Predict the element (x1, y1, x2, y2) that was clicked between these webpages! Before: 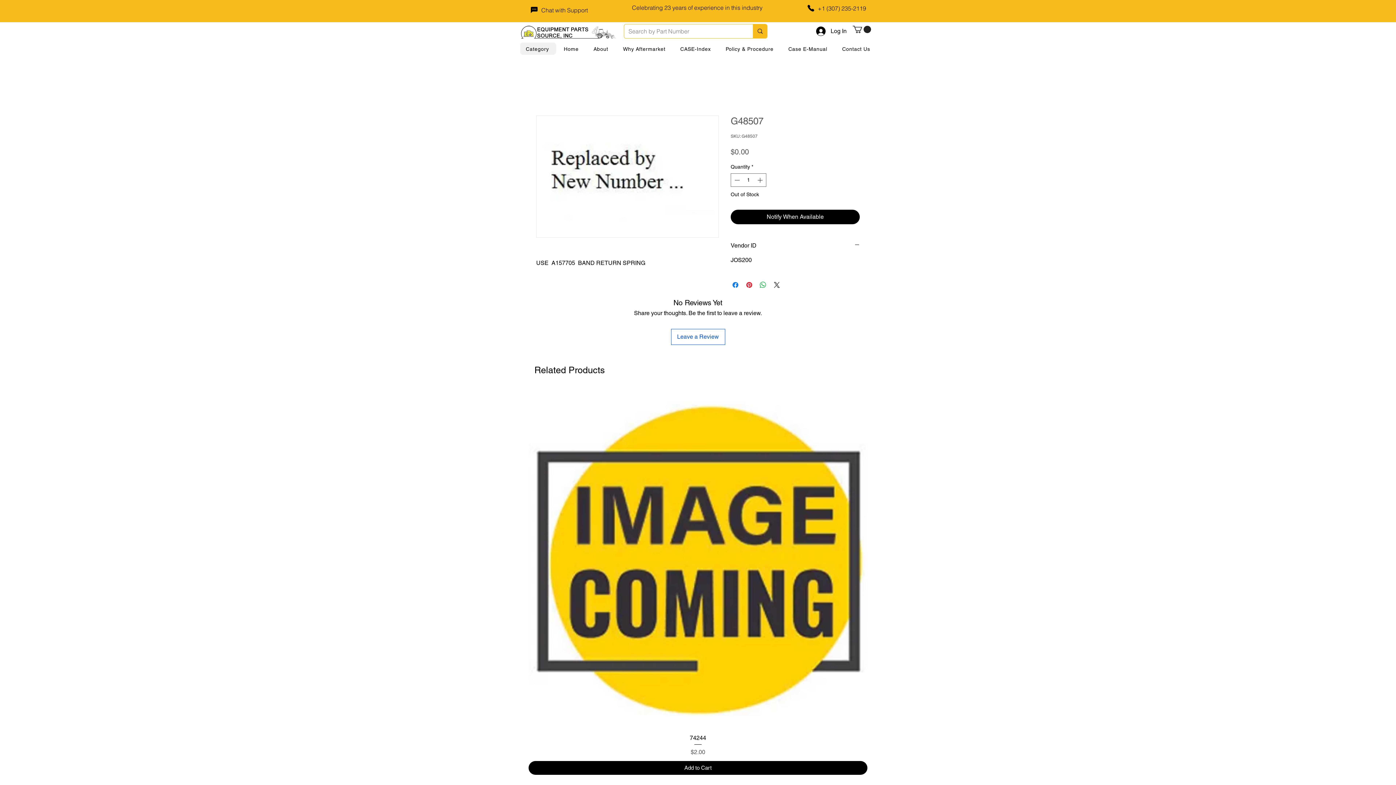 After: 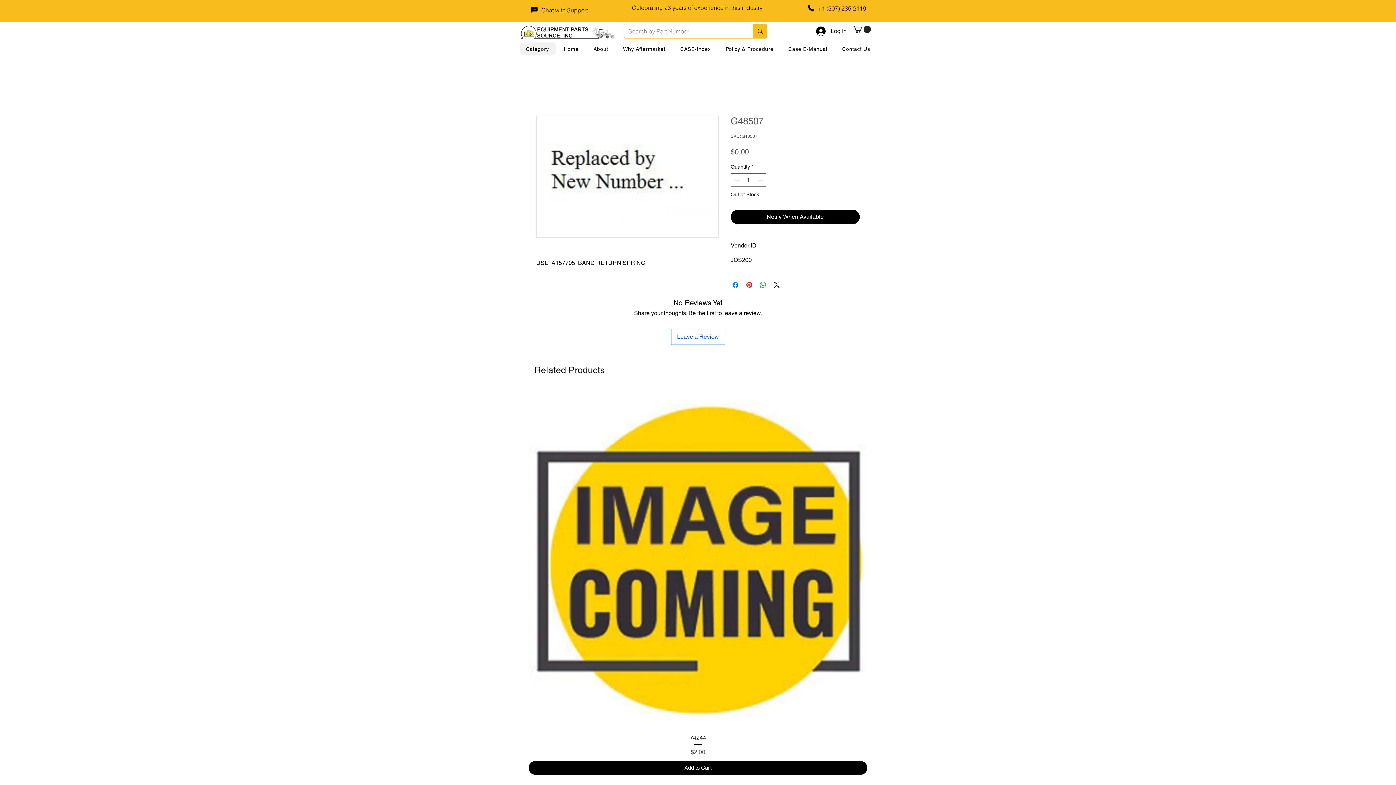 Action: bbox: (782, 42, 833, 55) label: Case E-Manual